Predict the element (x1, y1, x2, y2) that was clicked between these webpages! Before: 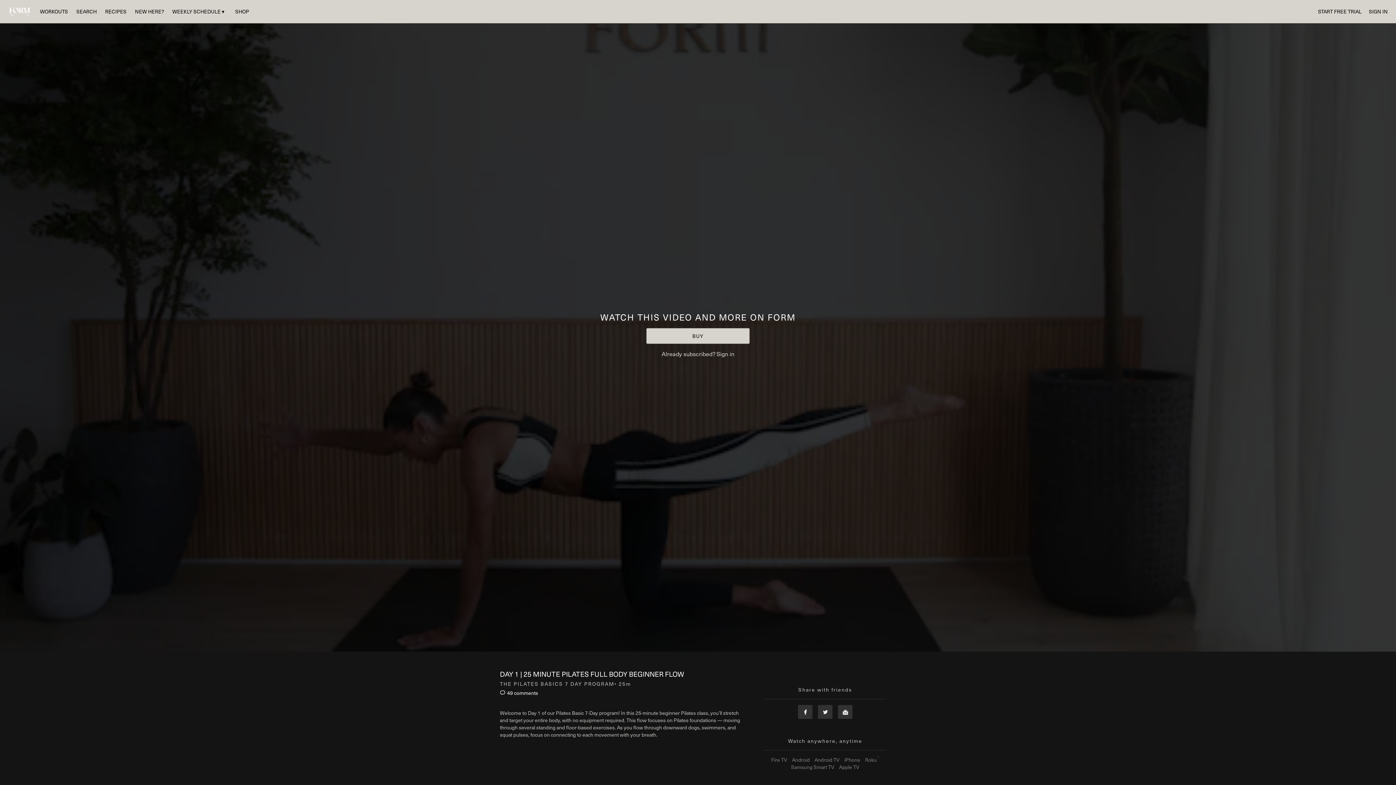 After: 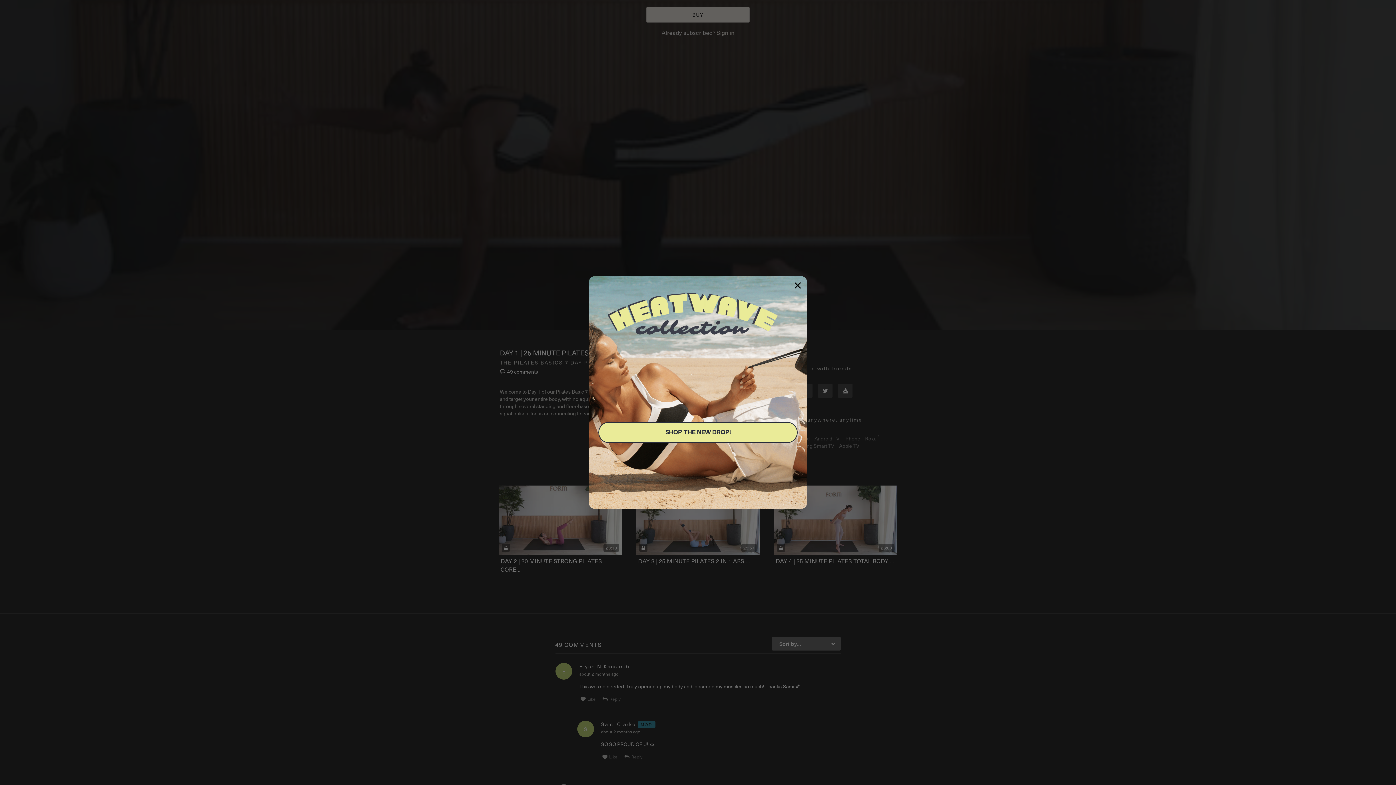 Action: bbox: (500, 689, 538, 697) label: 49 comments